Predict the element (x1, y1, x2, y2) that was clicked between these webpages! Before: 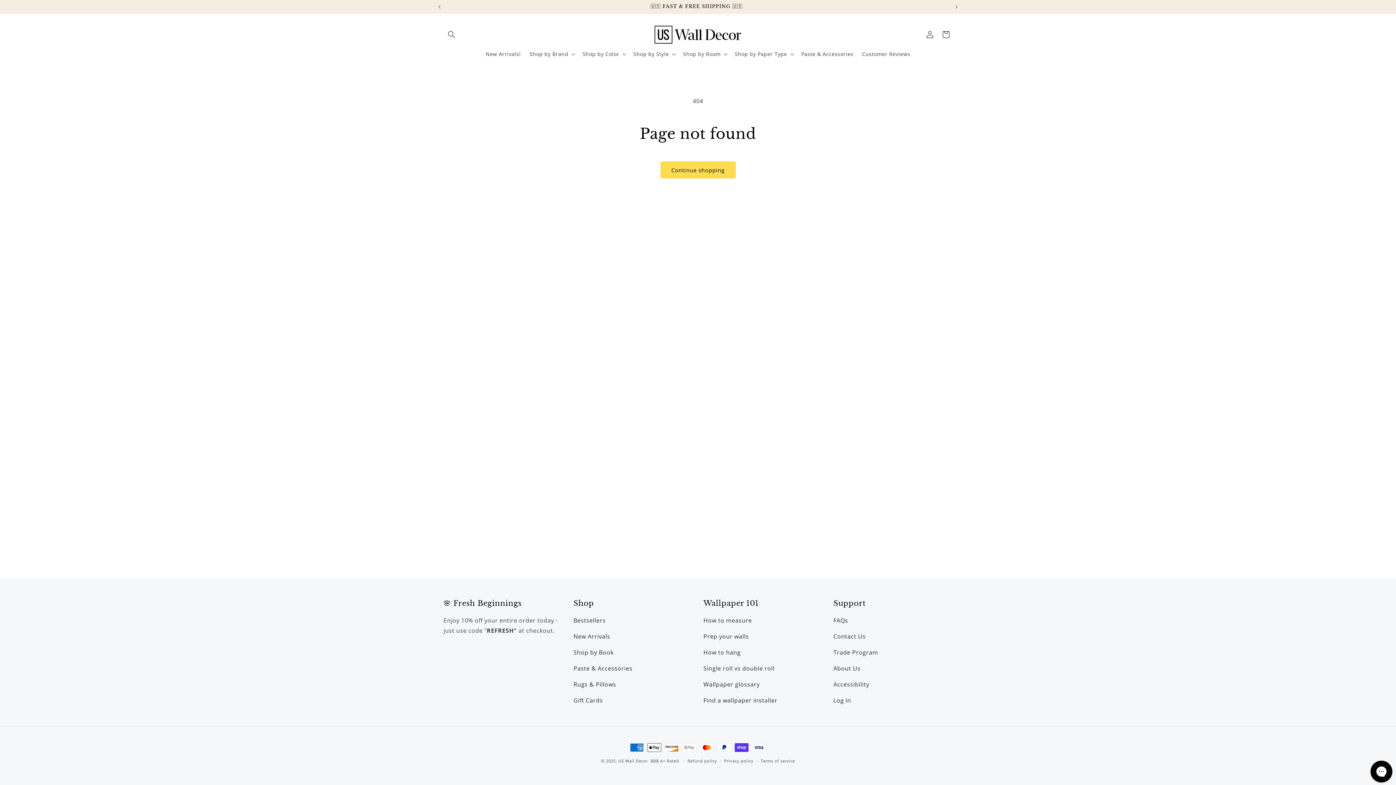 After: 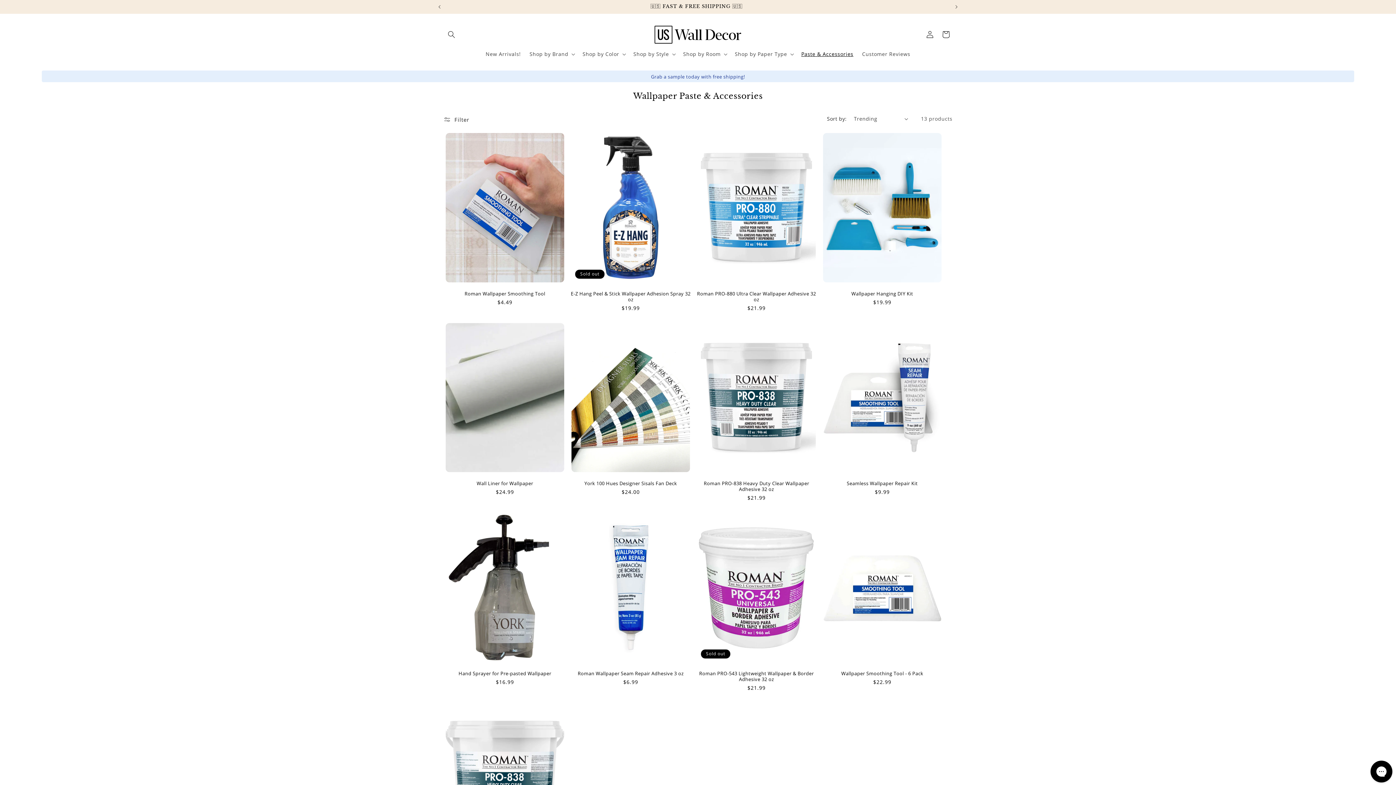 Action: label: Paste & Accessories bbox: (573, 664, 632, 672)